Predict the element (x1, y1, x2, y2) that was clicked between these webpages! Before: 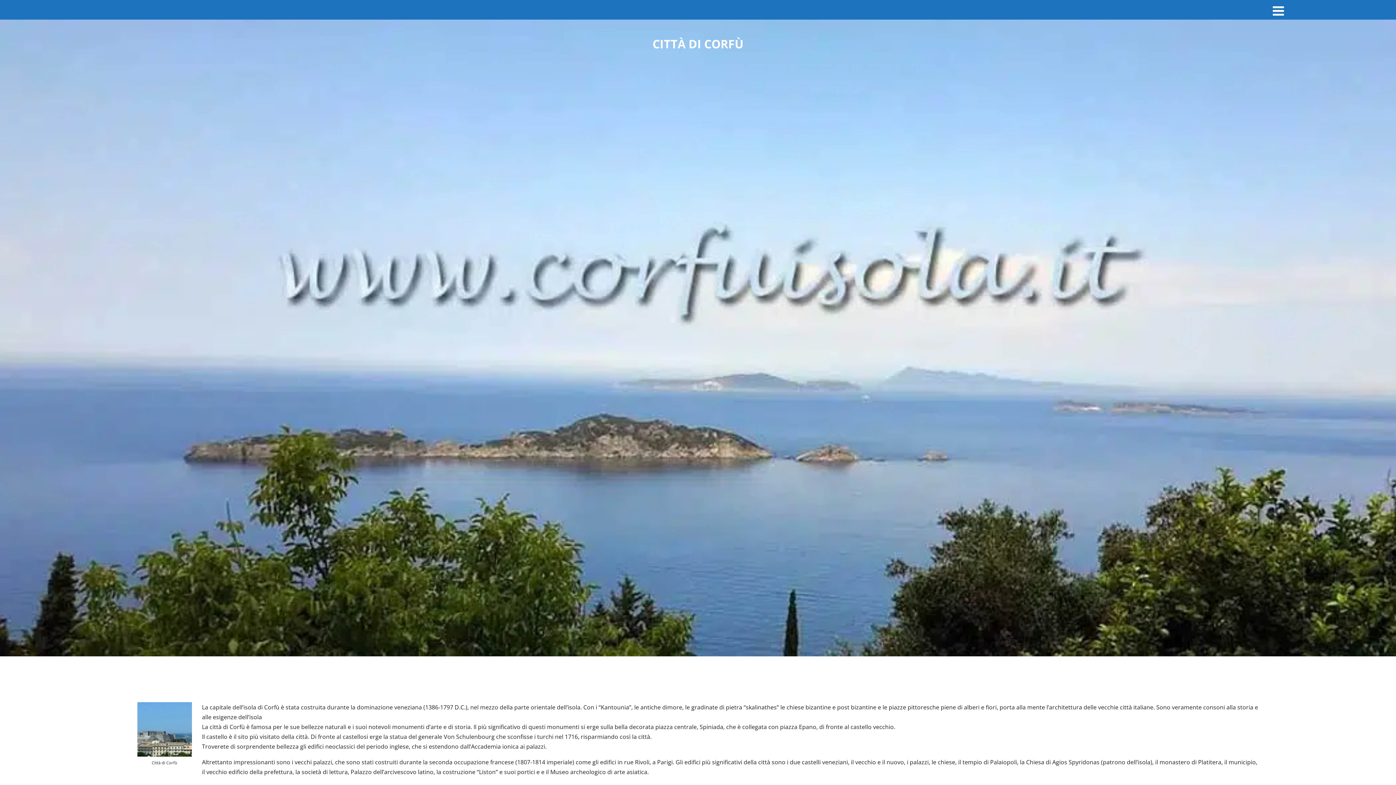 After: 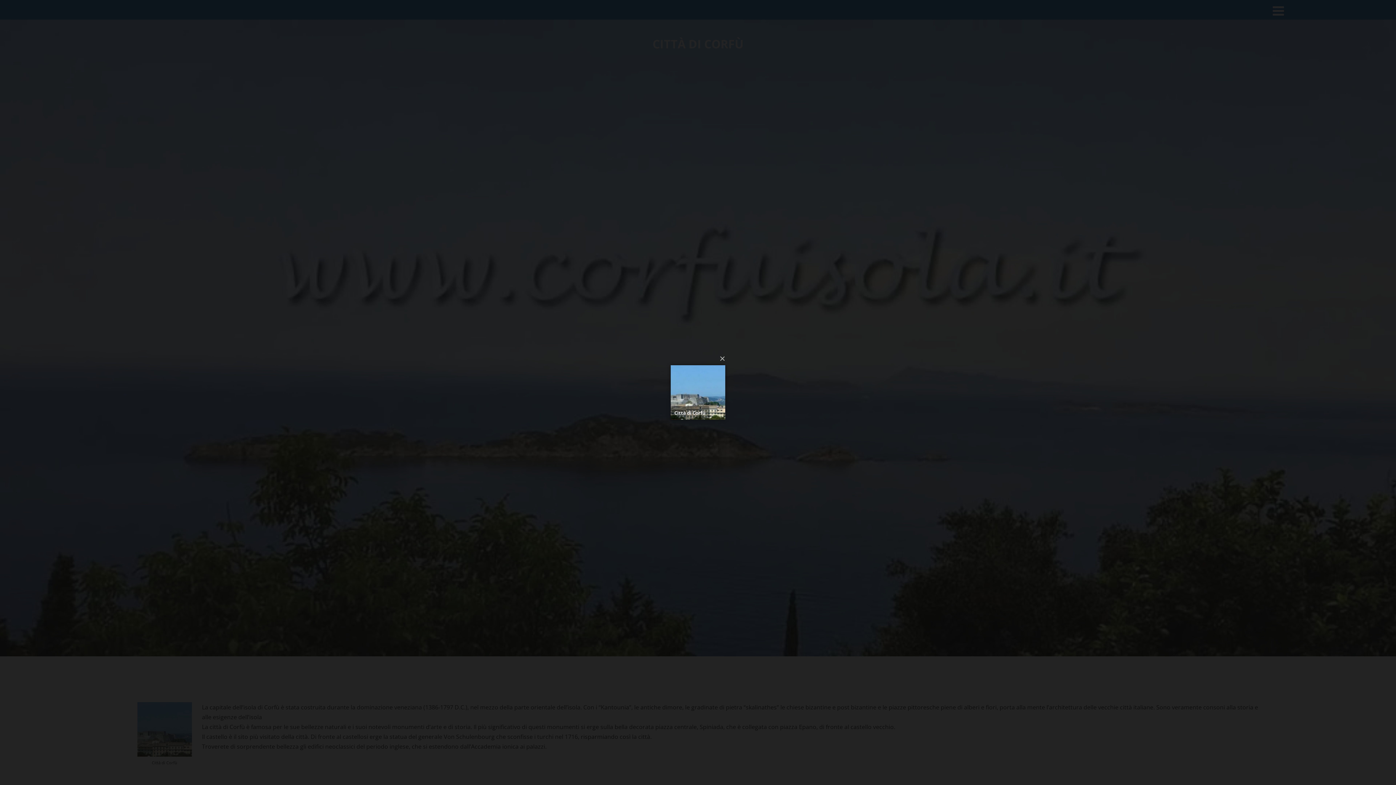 Action: bbox: (137, 751, 191, 759)